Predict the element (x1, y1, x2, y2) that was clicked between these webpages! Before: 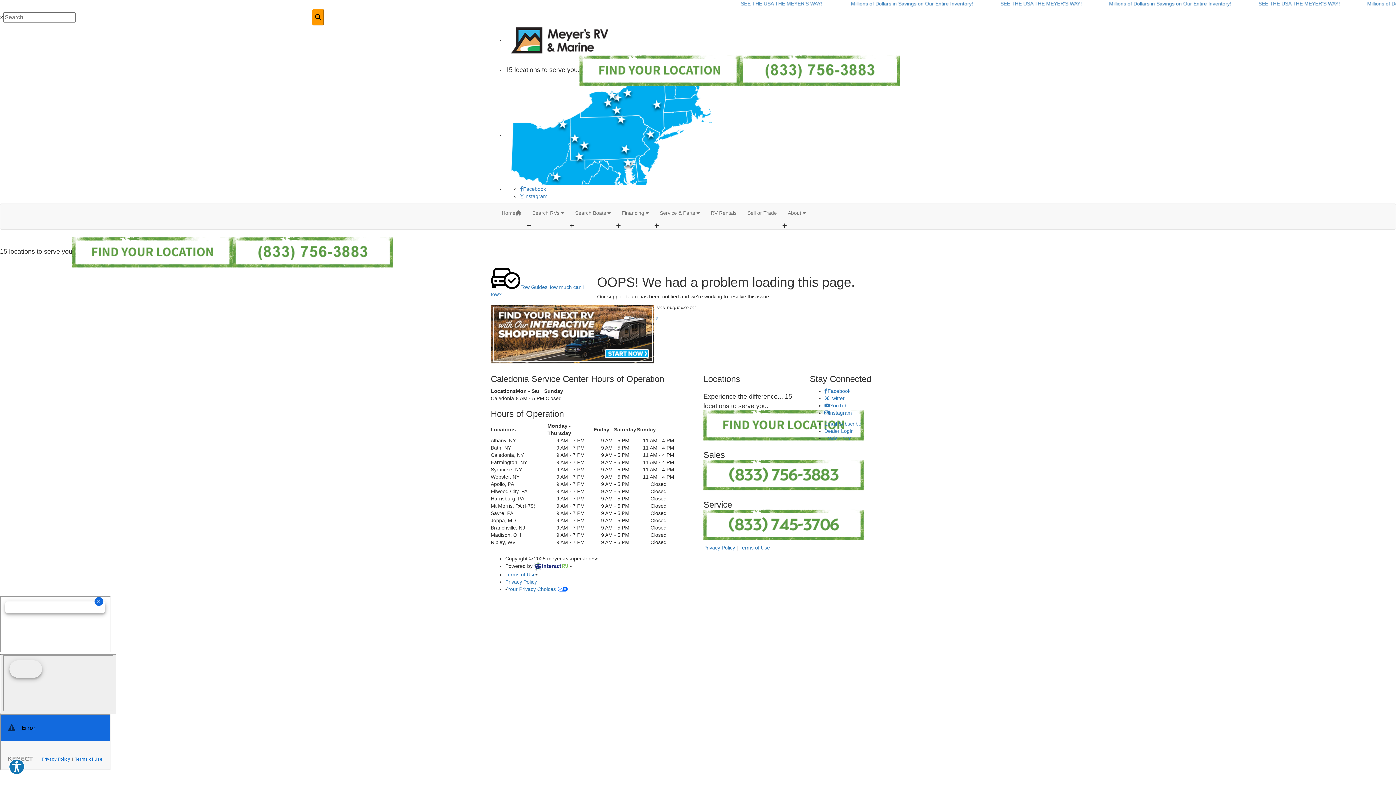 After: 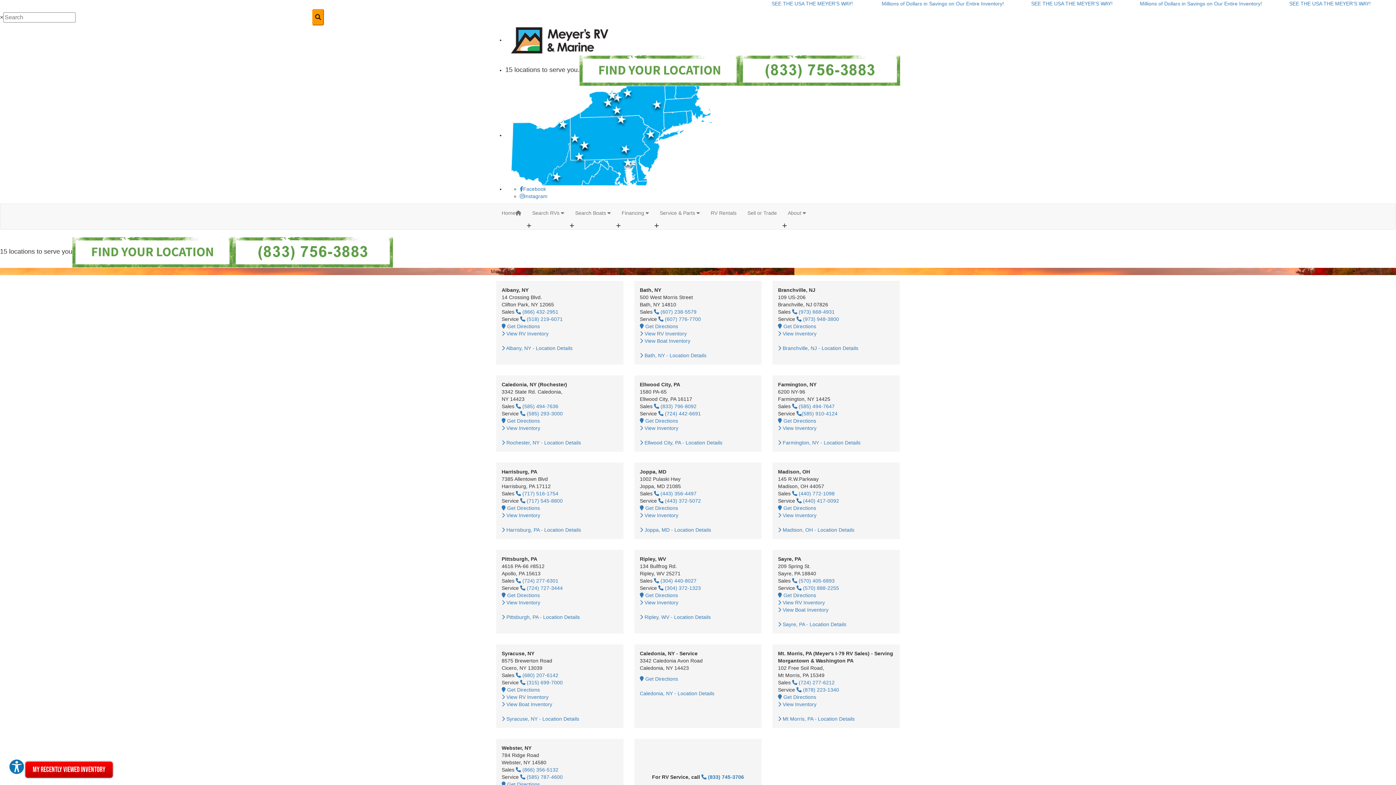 Action: bbox: (72, 249, 232, 254)